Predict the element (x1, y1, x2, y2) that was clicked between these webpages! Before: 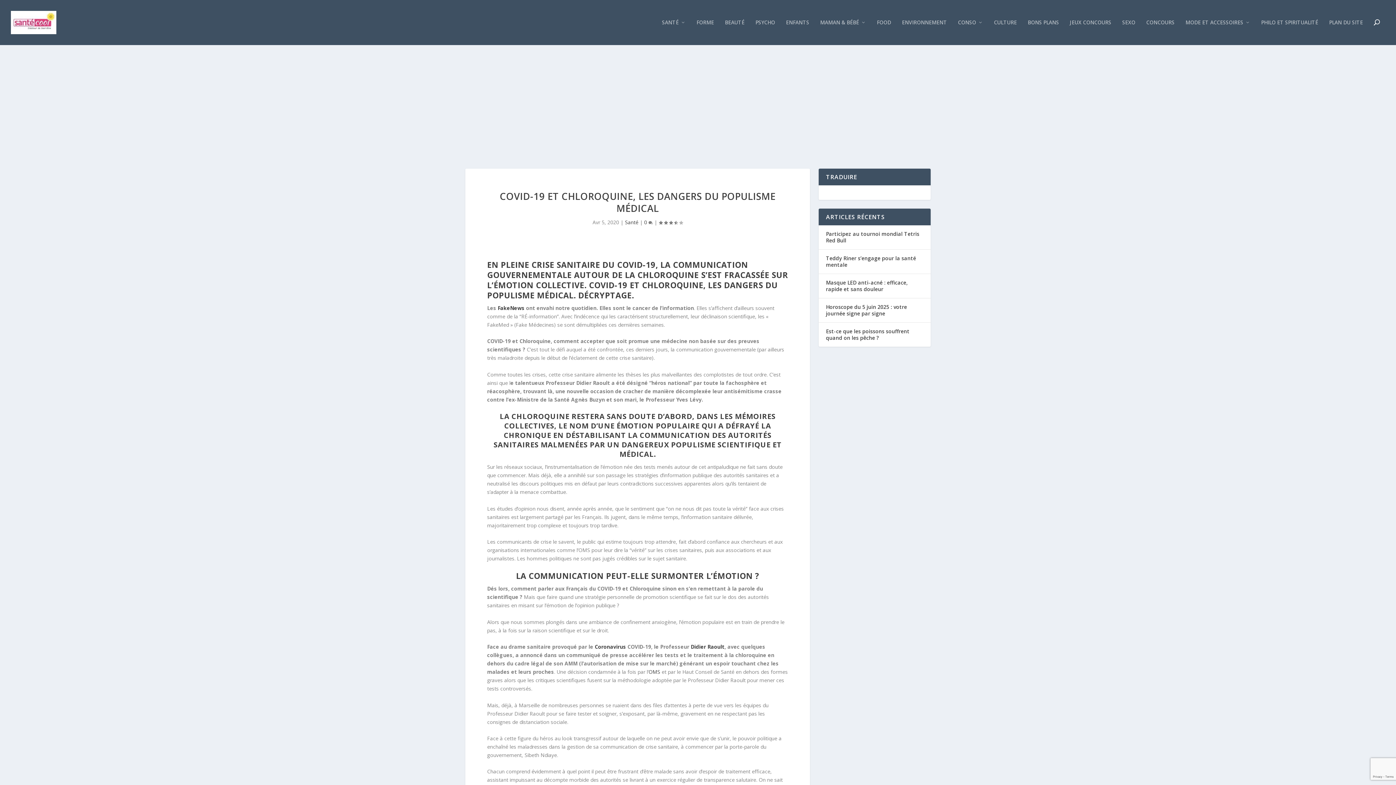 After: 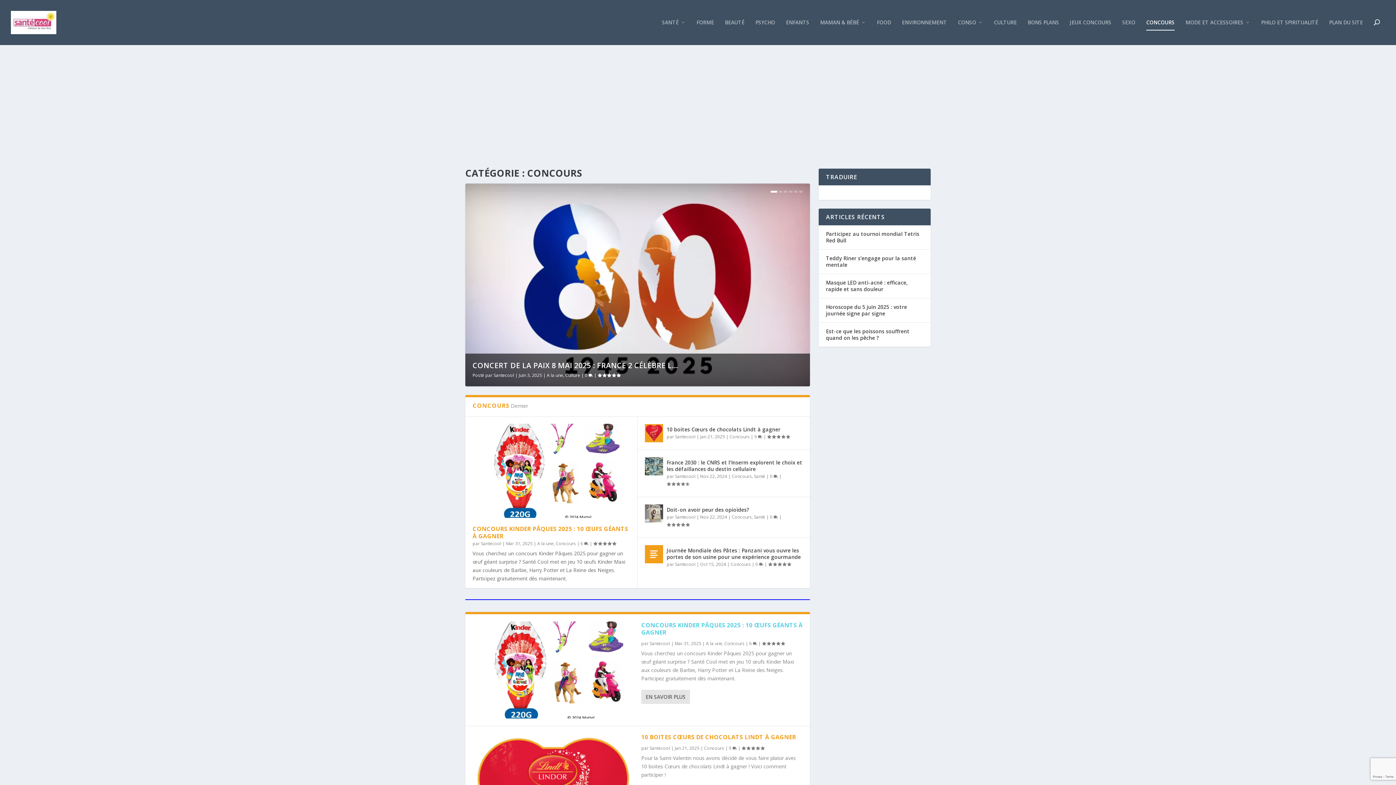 Action: bbox: (1146, 19, 1174, 45) label: CONCOURS